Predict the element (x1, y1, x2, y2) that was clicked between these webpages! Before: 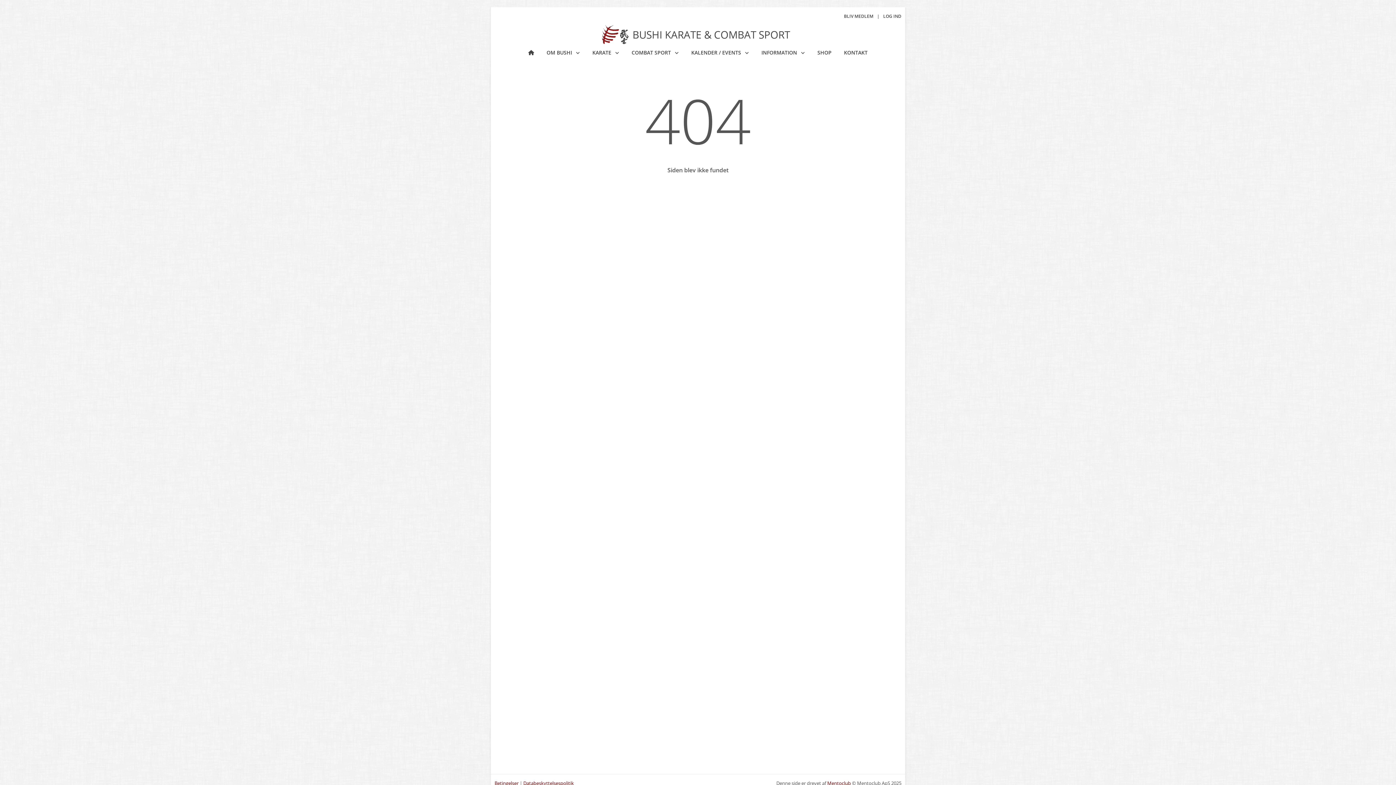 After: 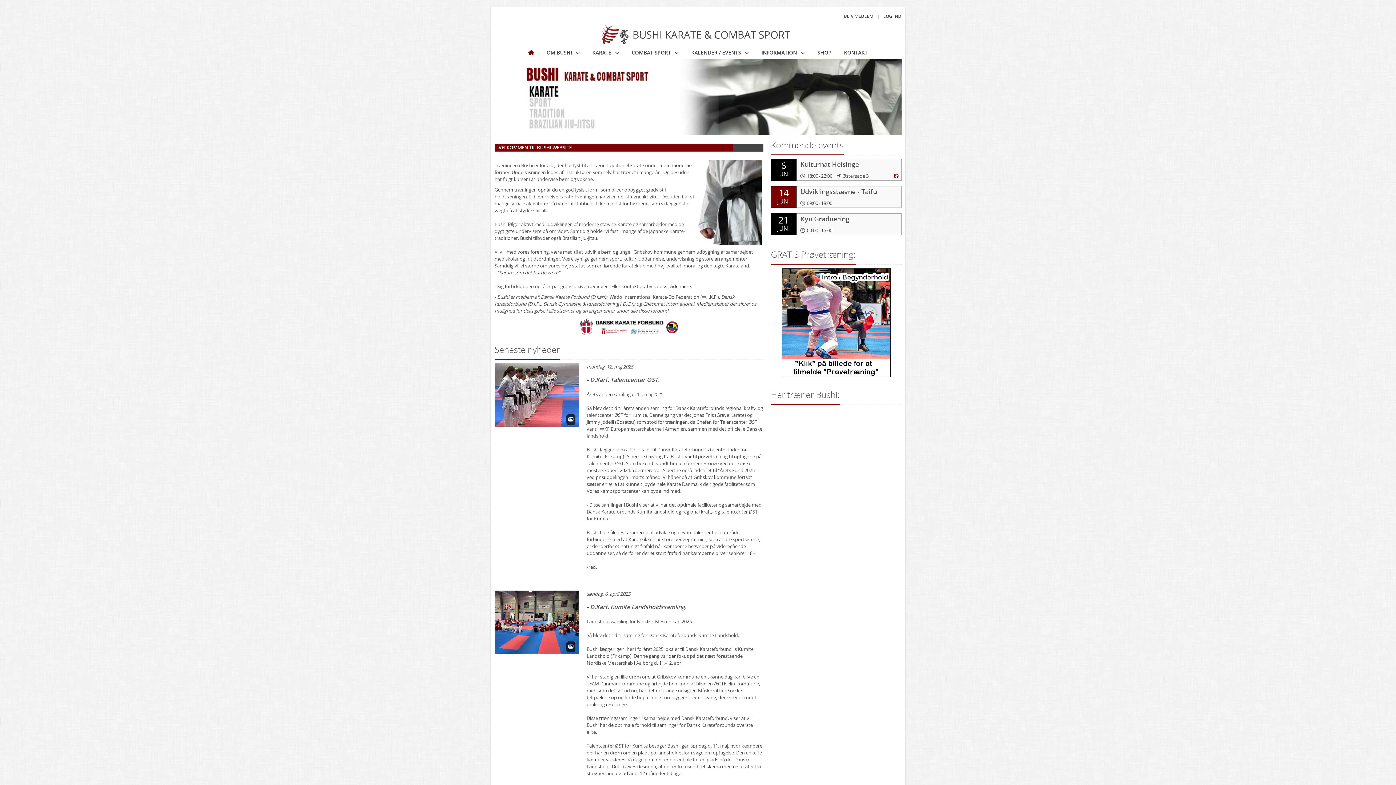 Action: bbox: (526, 46, 536, 59)